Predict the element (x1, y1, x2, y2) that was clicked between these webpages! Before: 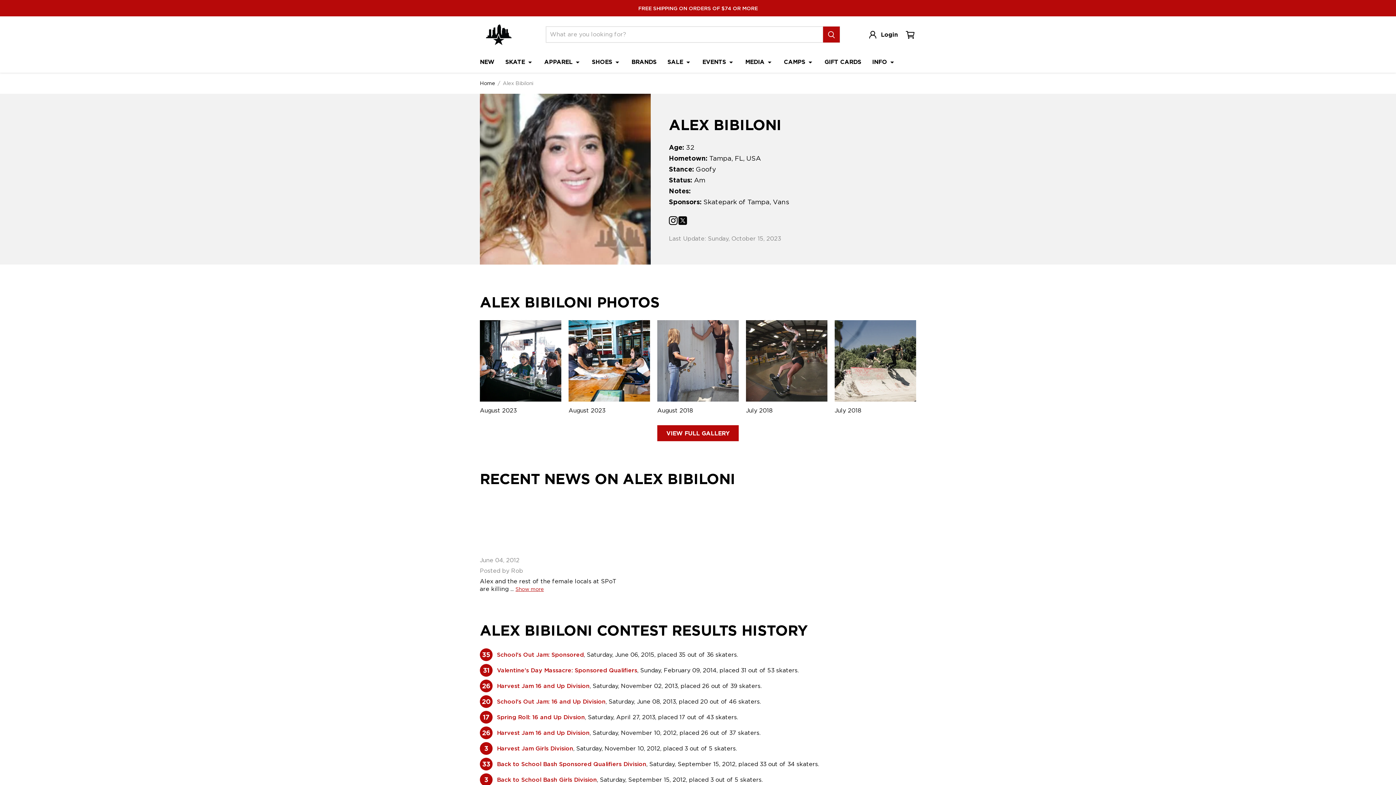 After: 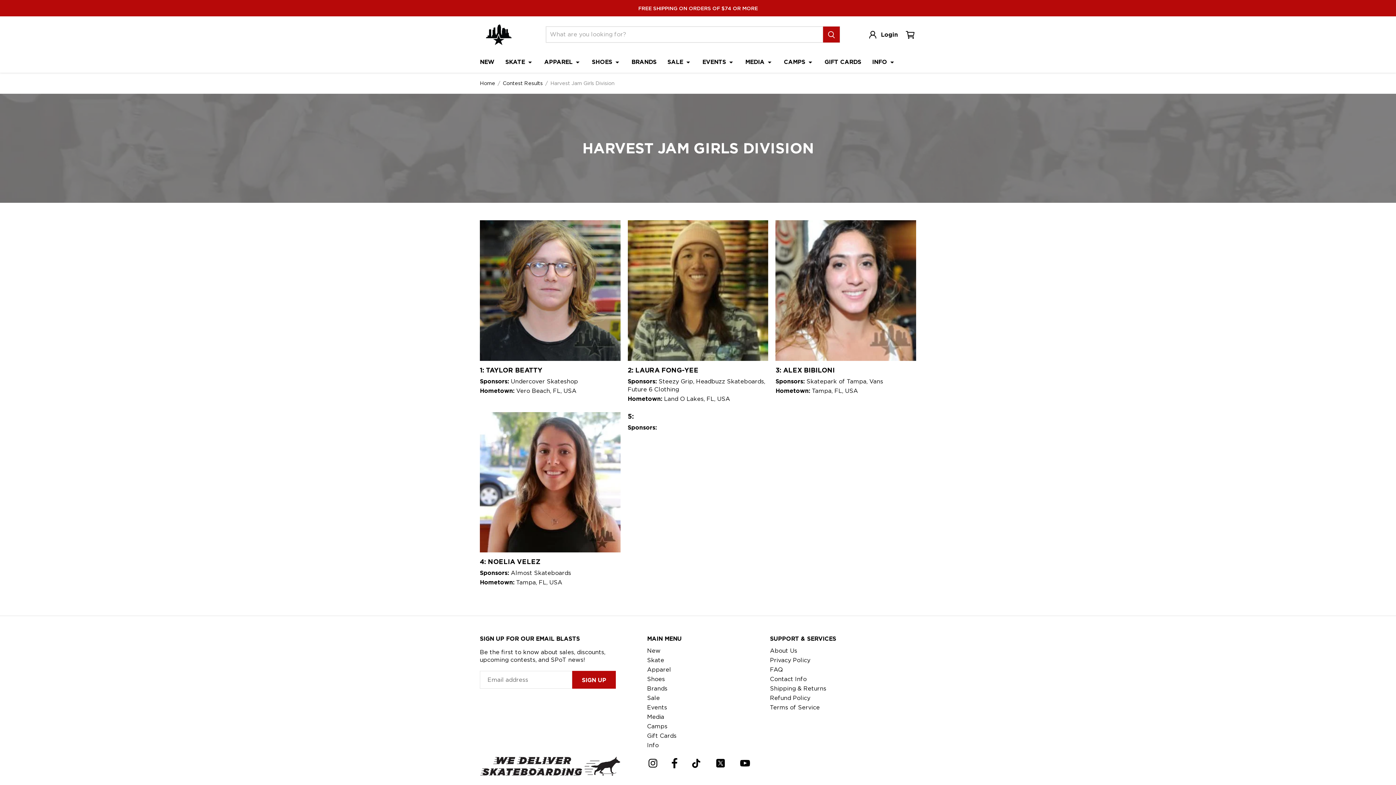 Action: label: Harvest Jam Girls Division bbox: (497, 745, 573, 752)